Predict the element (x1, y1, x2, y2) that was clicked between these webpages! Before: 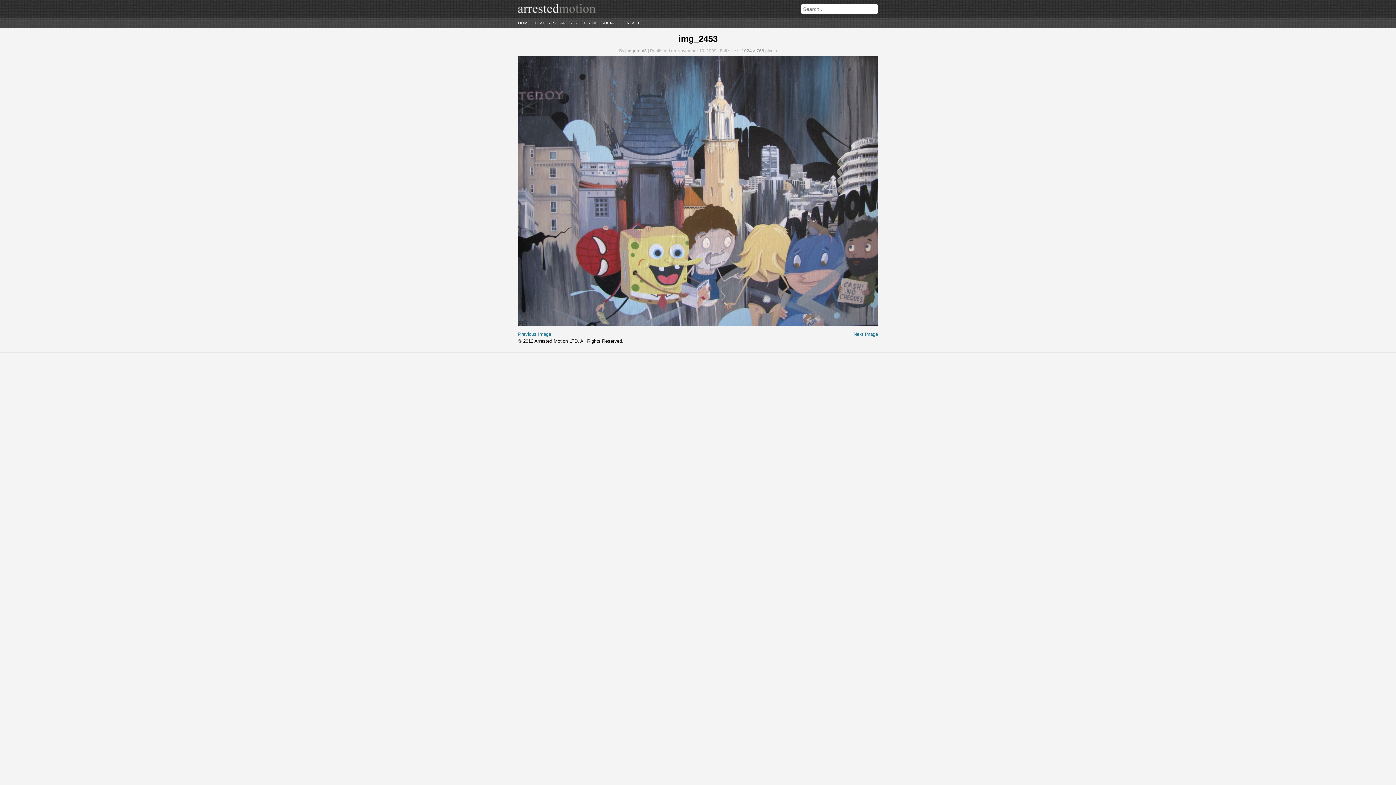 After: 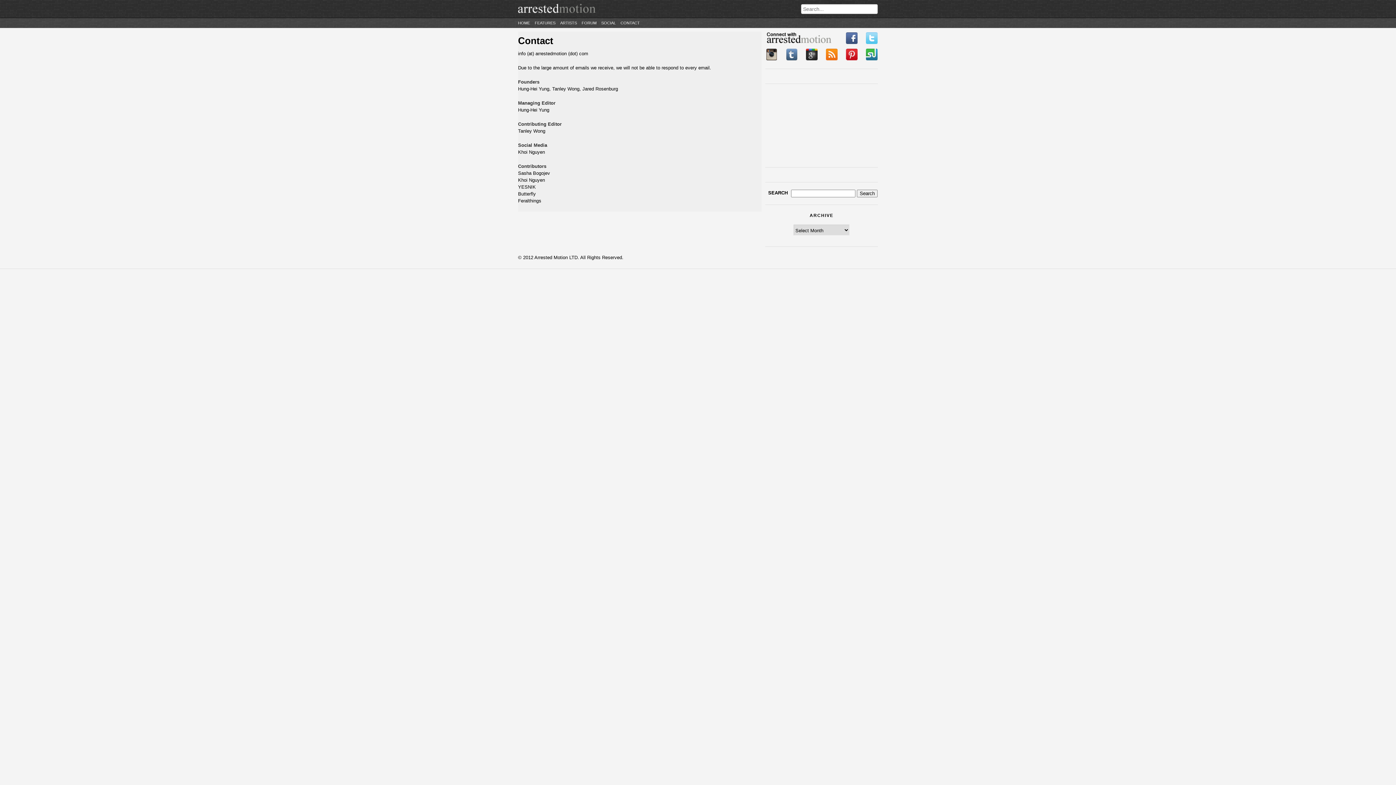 Action: bbox: (620, 20, 640, 25) label: CONTACT